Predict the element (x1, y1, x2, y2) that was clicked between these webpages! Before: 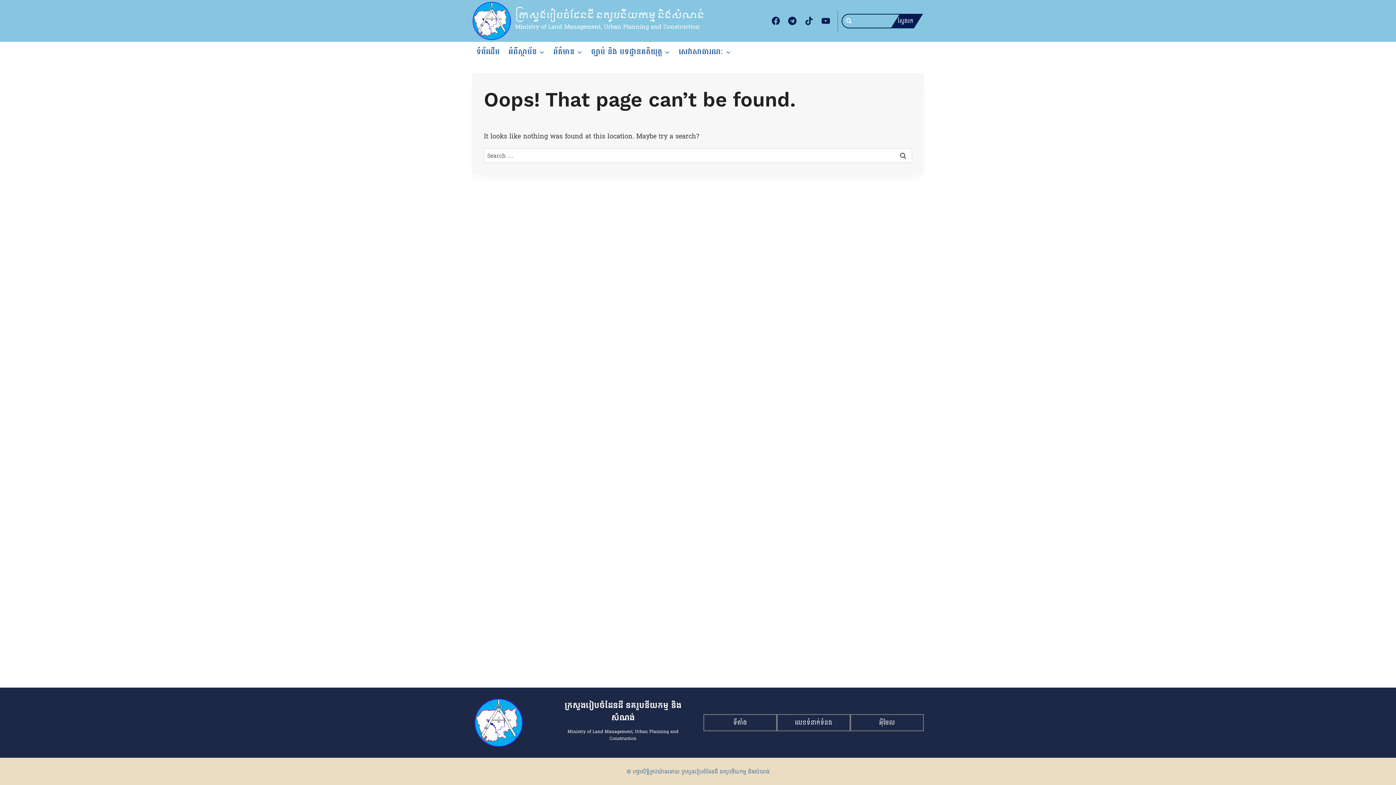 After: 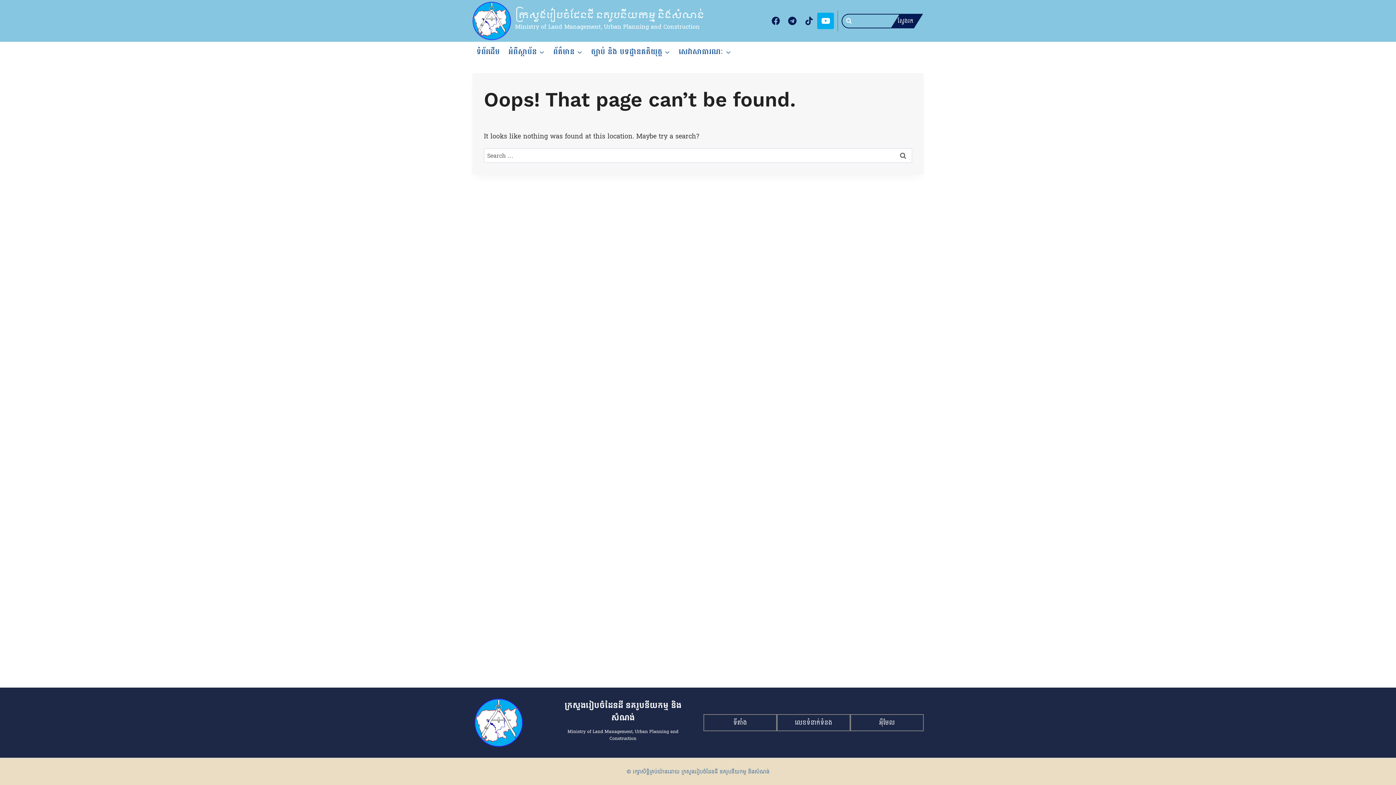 Action: bbox: (817, 12, 834, 29) label: YouTube